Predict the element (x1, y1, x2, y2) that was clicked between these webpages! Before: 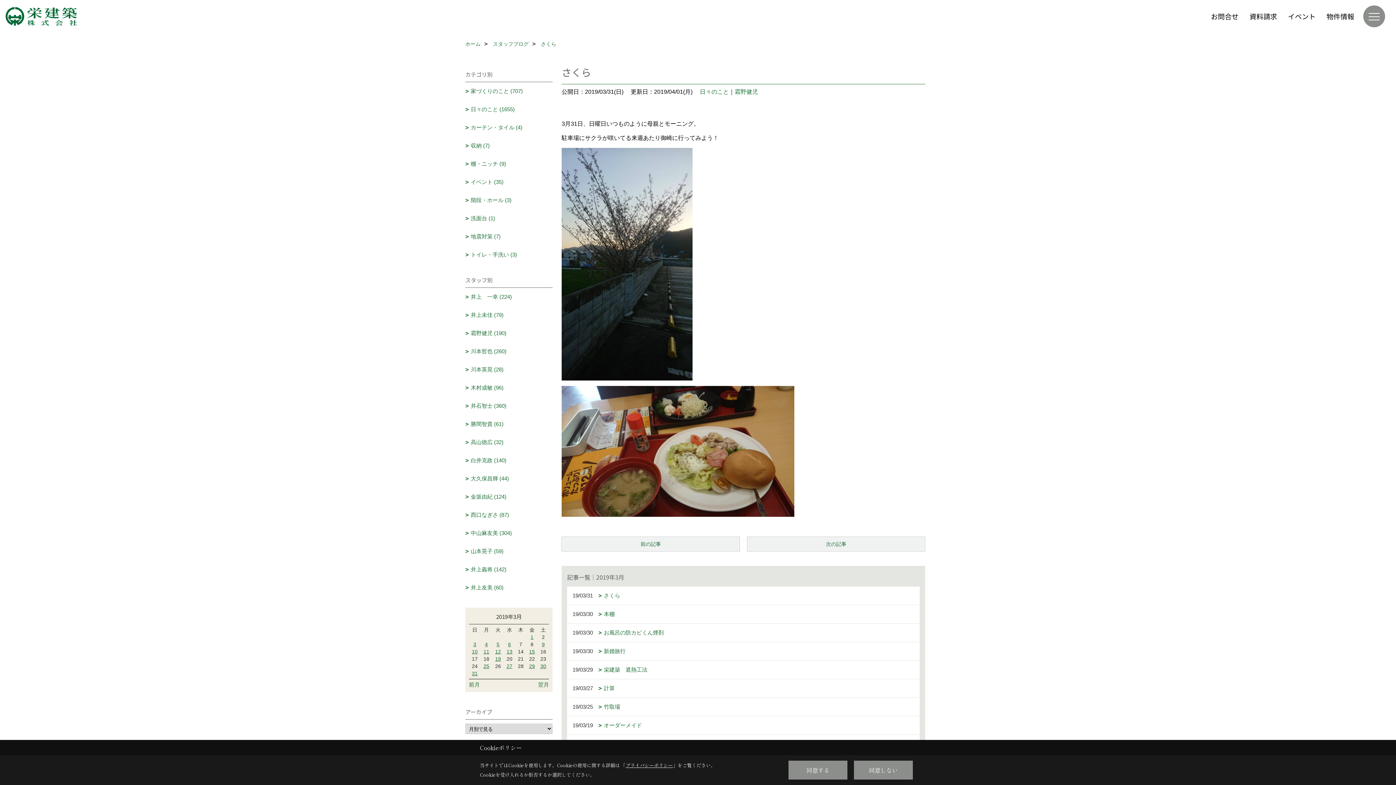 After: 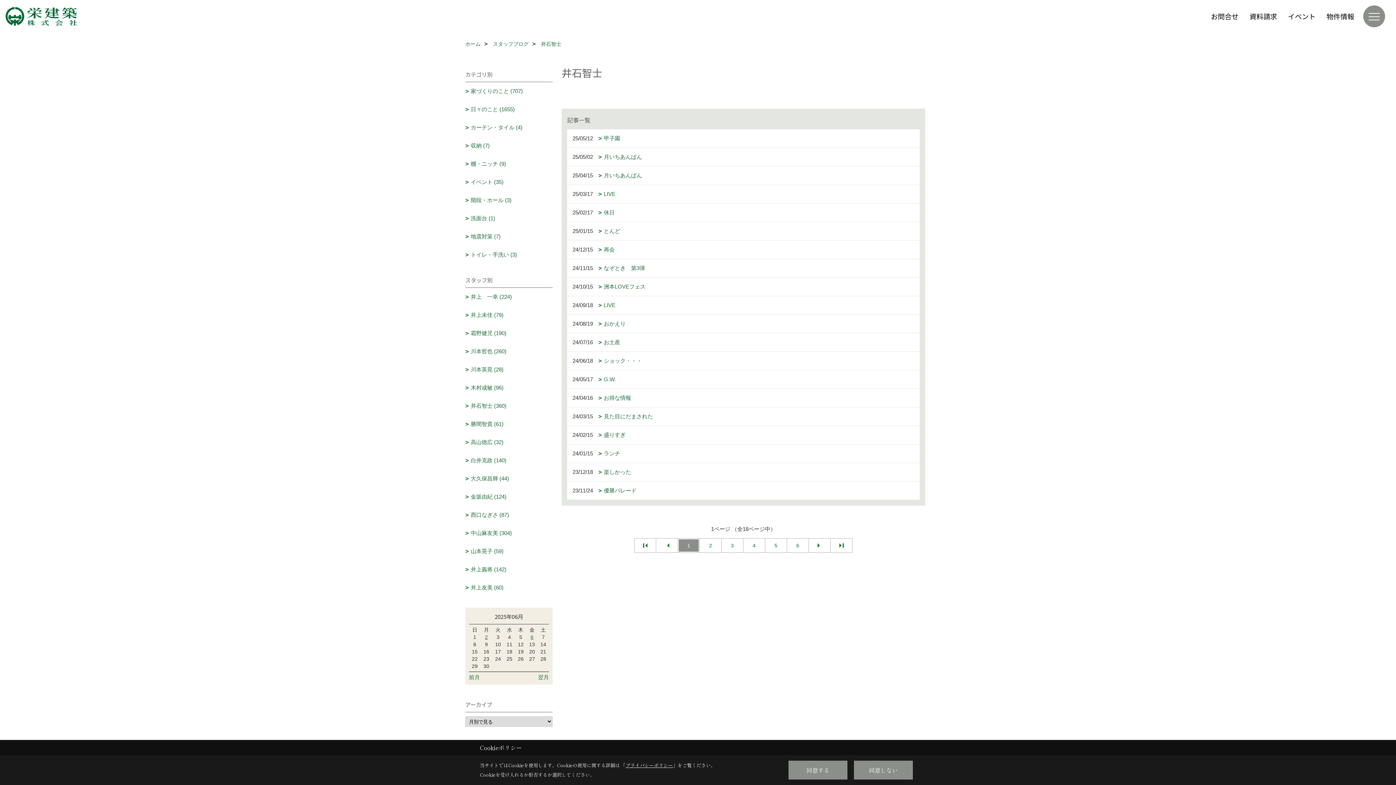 Action: label: 井石智士 (360) bbox: (465, 397, 552, 415)